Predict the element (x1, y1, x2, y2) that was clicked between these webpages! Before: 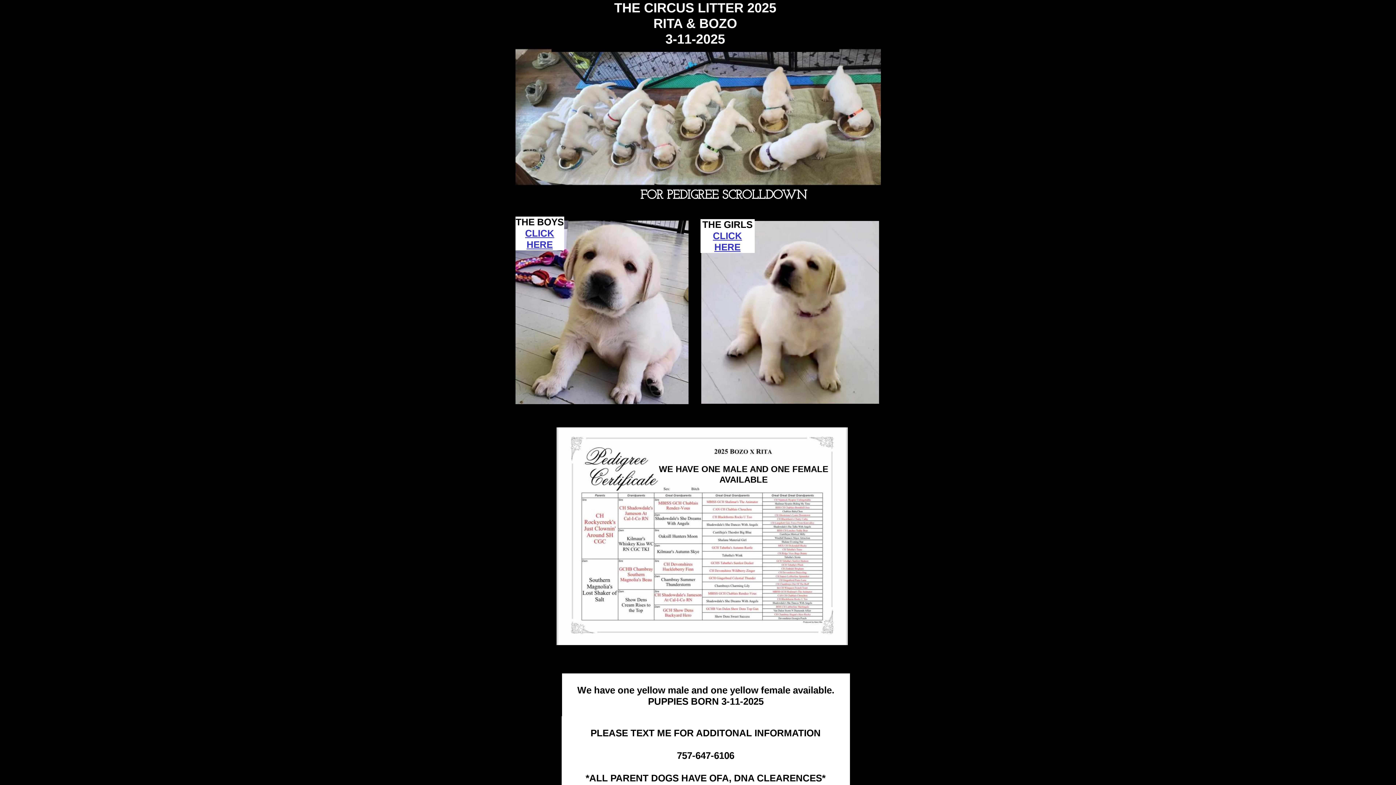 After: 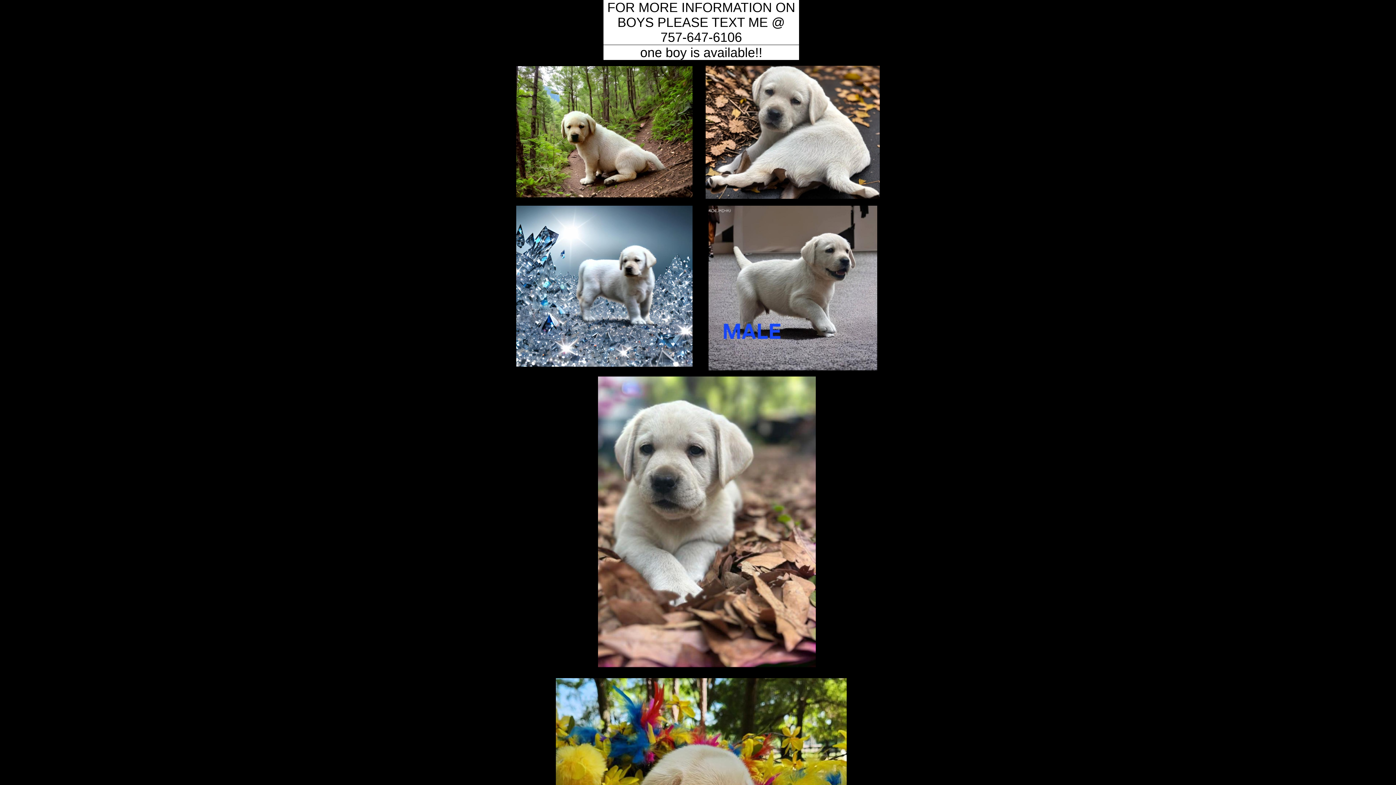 Action: bbox: (525, 228, 554, 250) label: CLICK HERE